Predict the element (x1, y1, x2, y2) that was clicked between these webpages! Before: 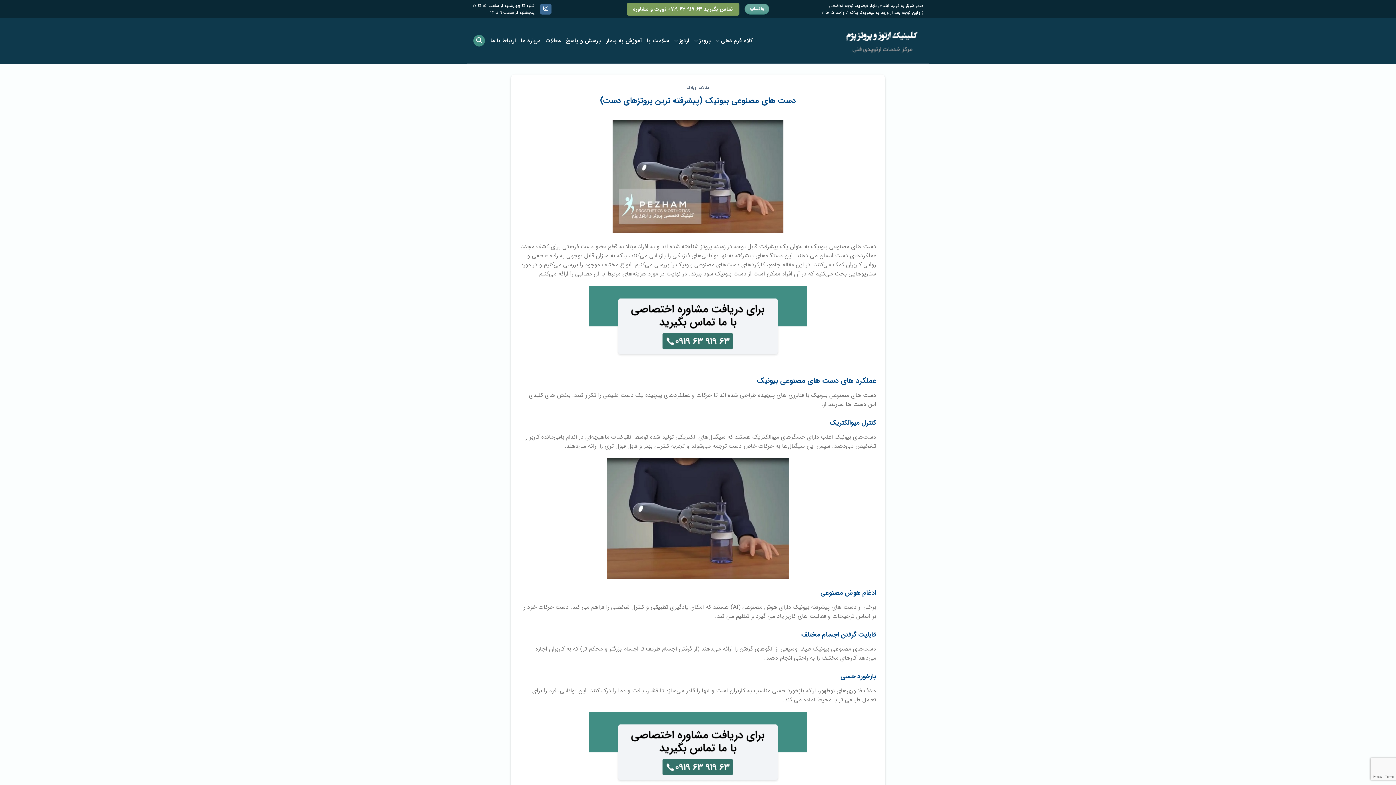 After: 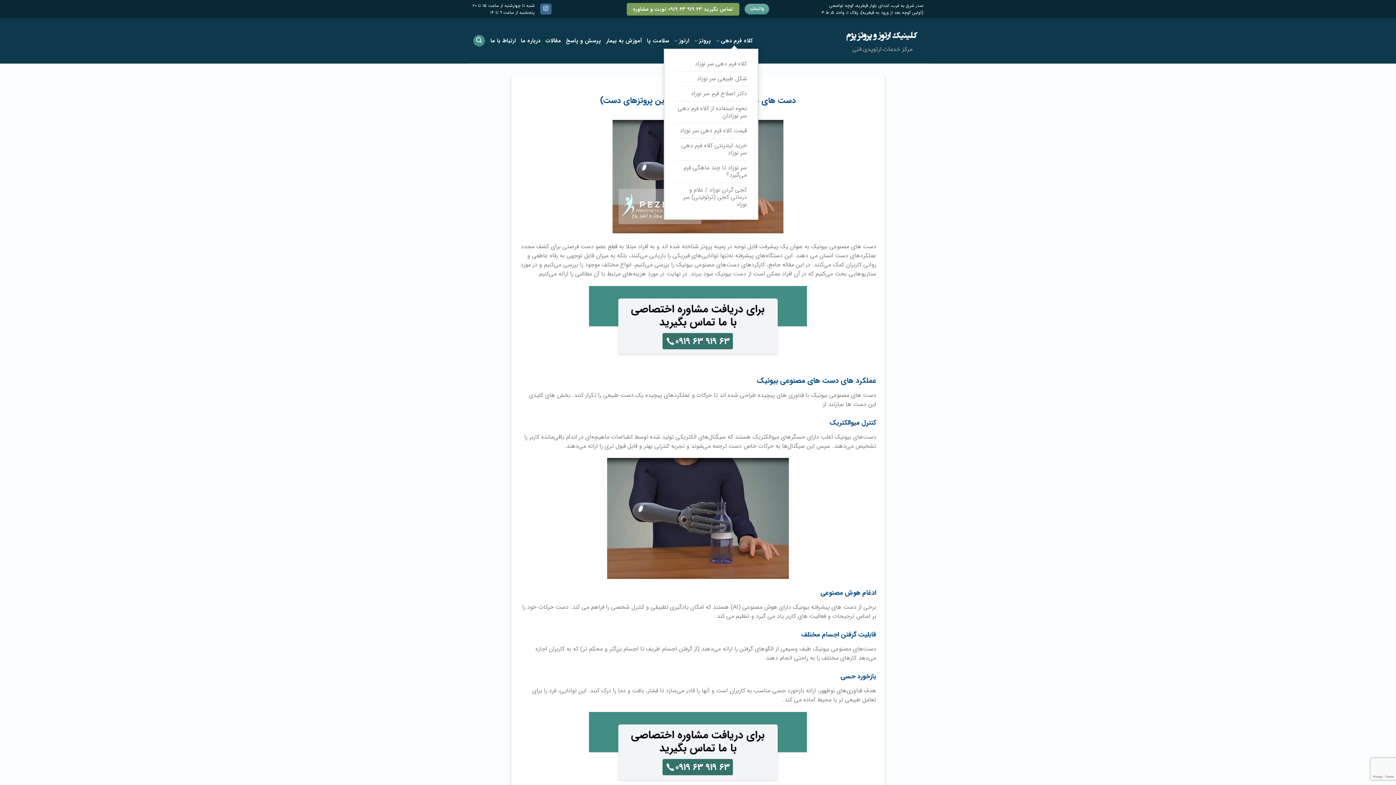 Action: label: کلاه فرم دهی bbox: (716, 32, 753, 48)